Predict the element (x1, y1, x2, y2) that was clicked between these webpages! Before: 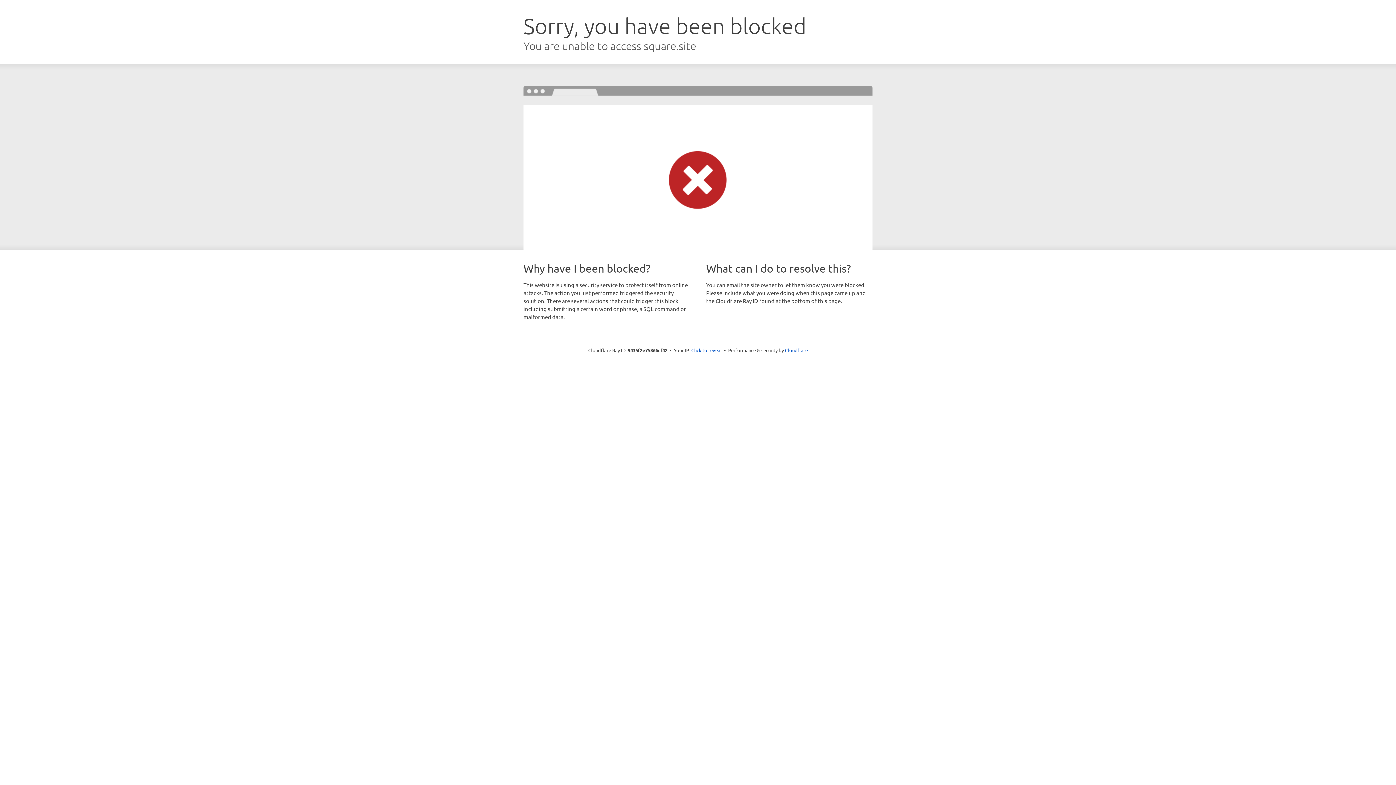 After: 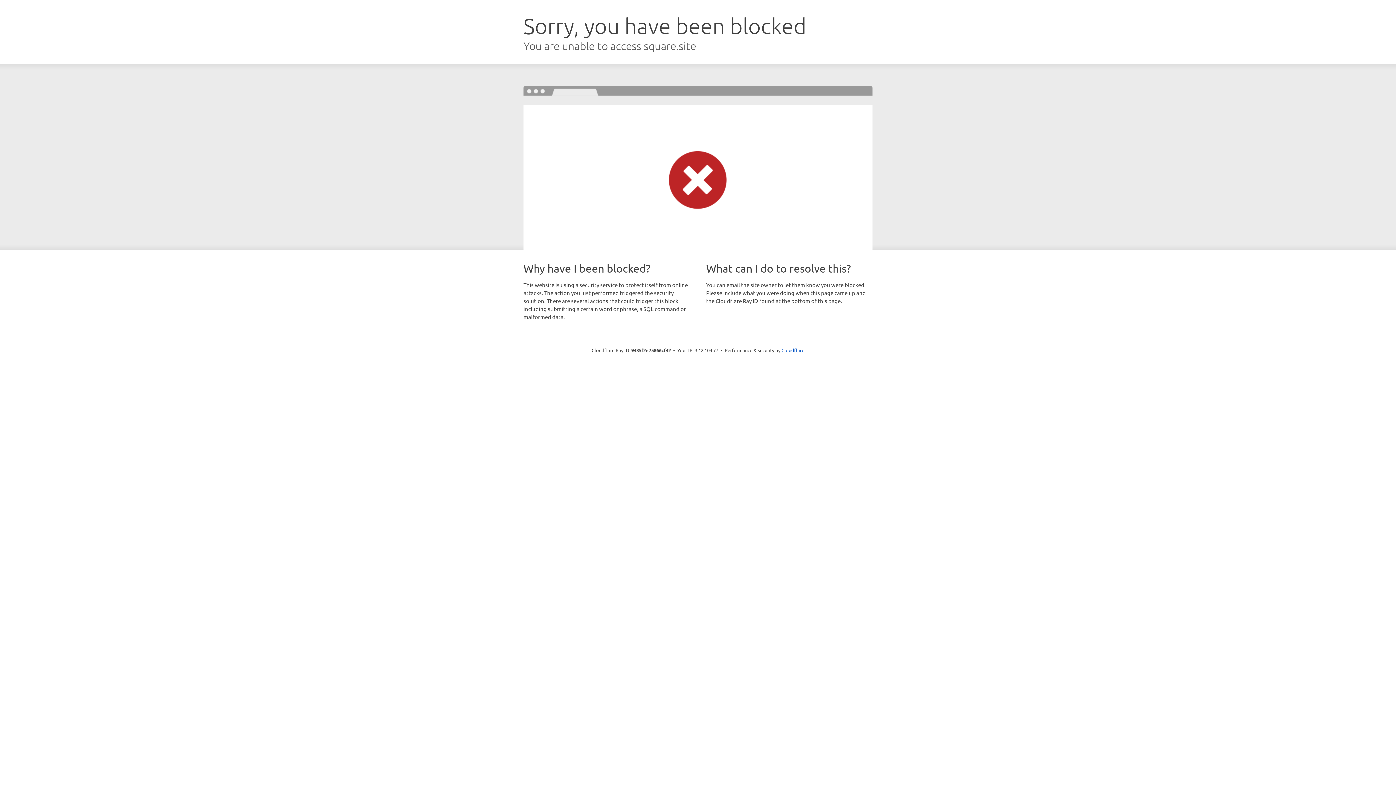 Action: label: Click to reveal bbox: (691, 346, 722, 353)